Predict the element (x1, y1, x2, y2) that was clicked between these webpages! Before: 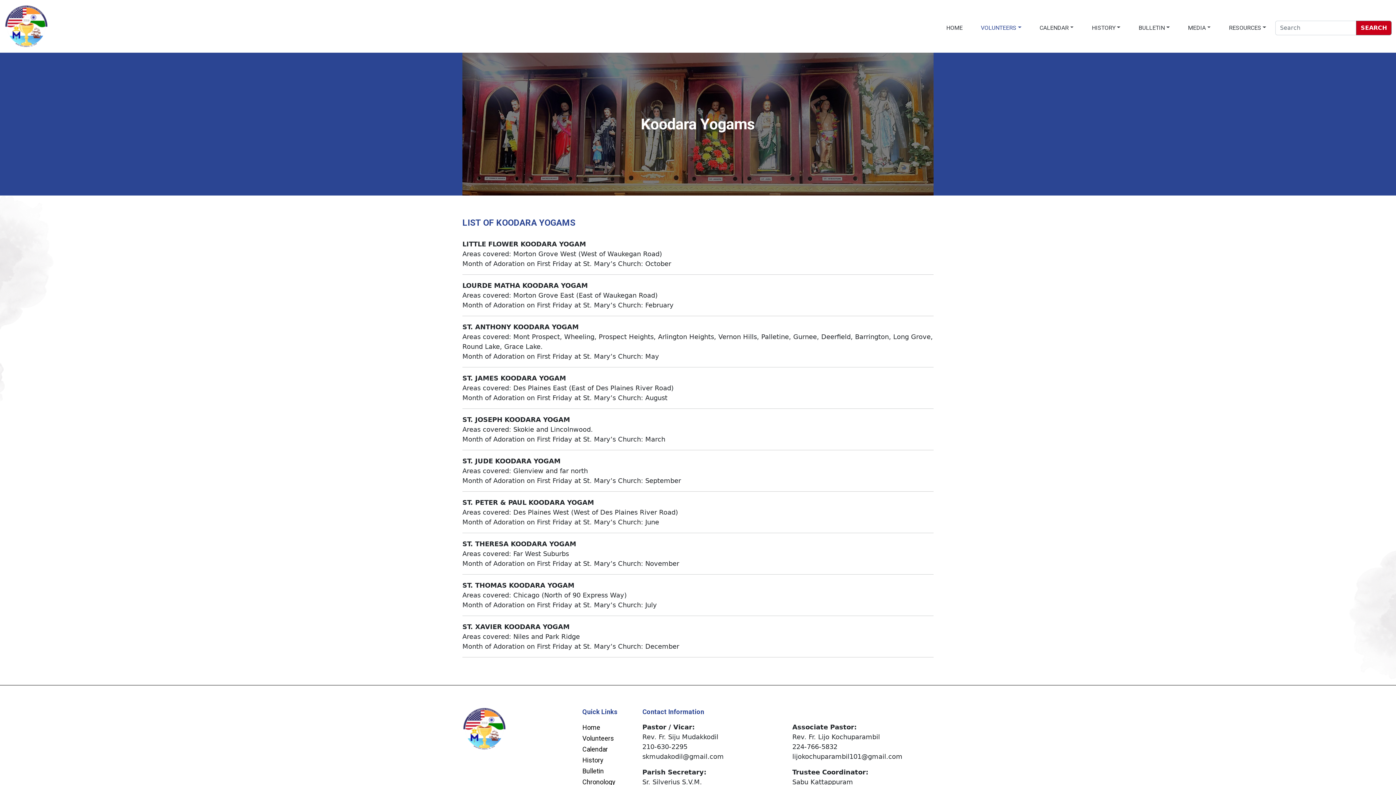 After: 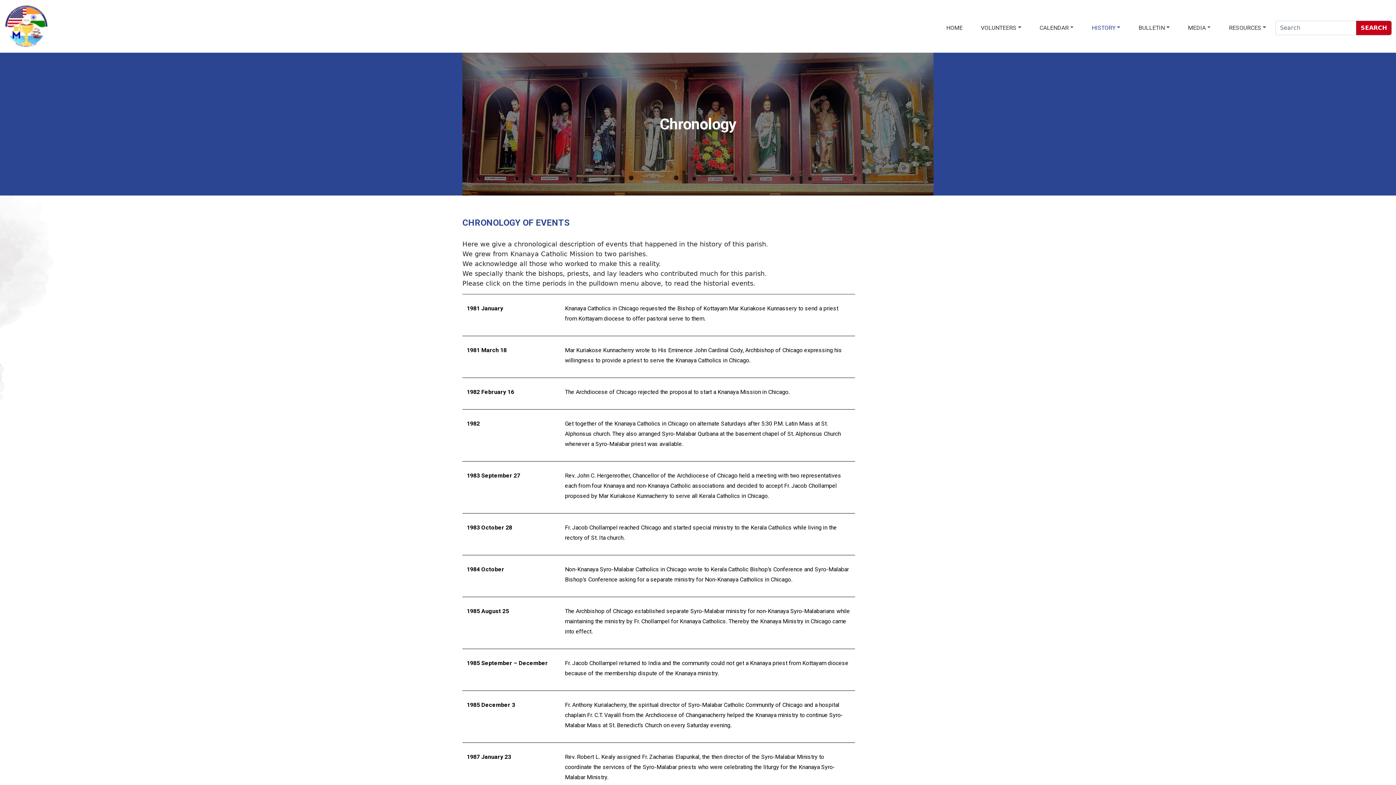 Action: label: Chronology bbox: (582, 779, 615, 786)